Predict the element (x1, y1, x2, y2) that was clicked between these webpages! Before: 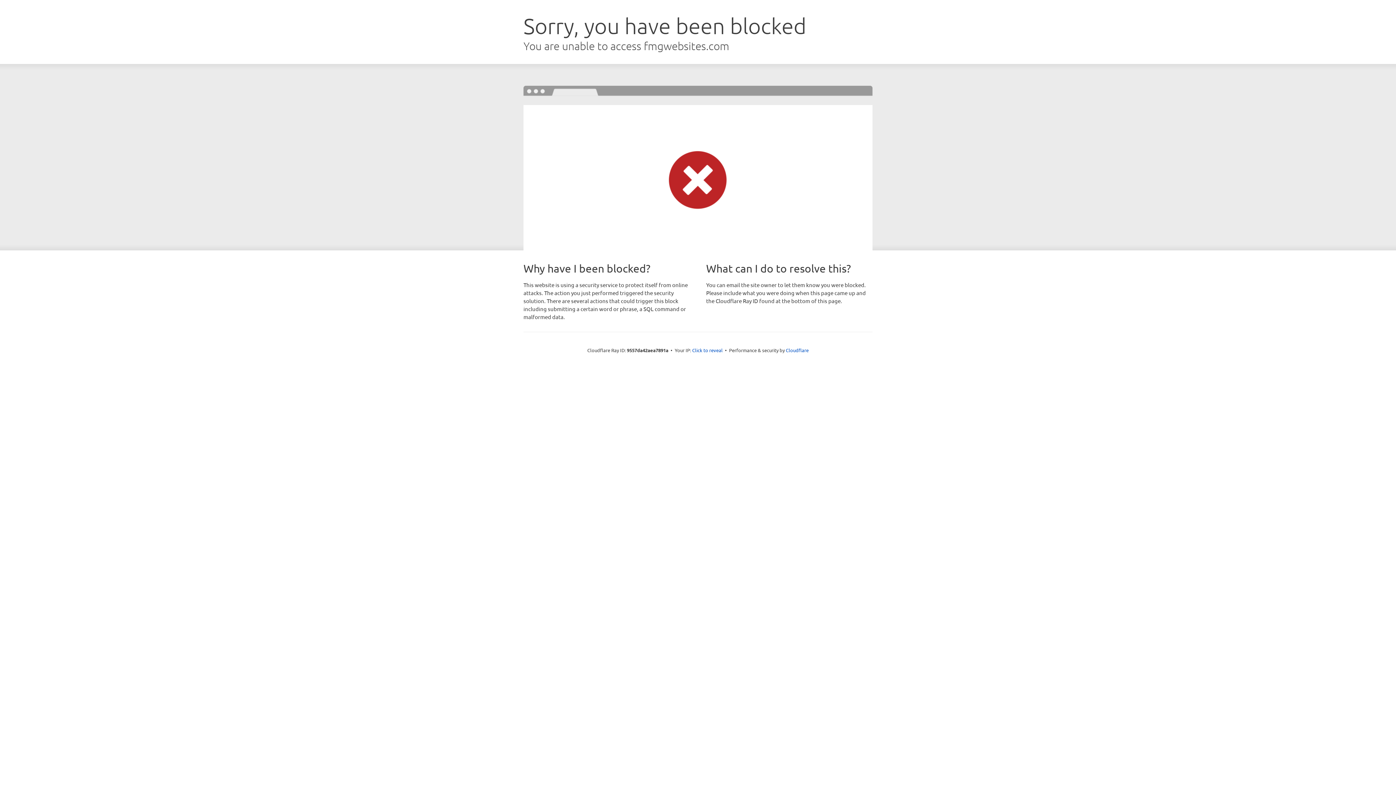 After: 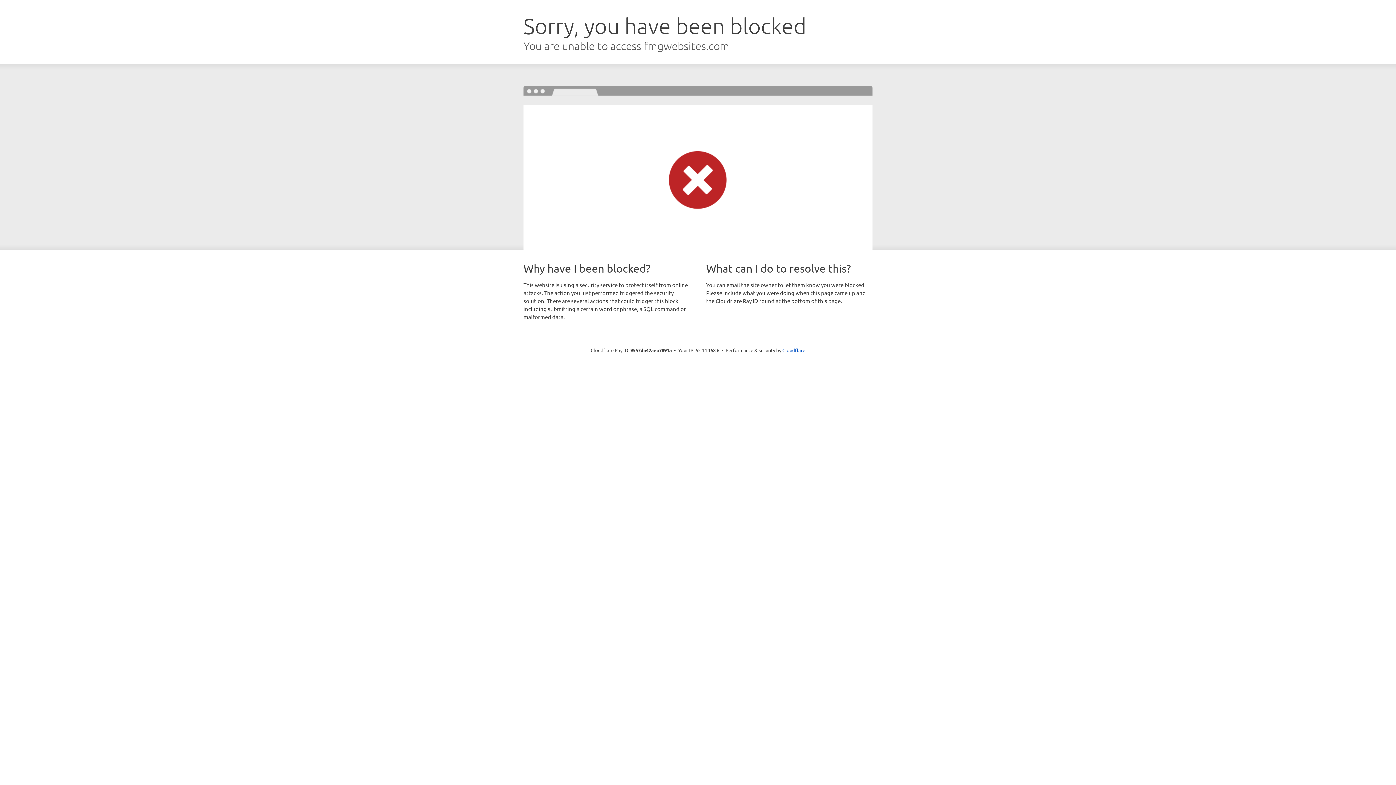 Action: bbox: (692, 346, 722, 353) label: Click to reveal